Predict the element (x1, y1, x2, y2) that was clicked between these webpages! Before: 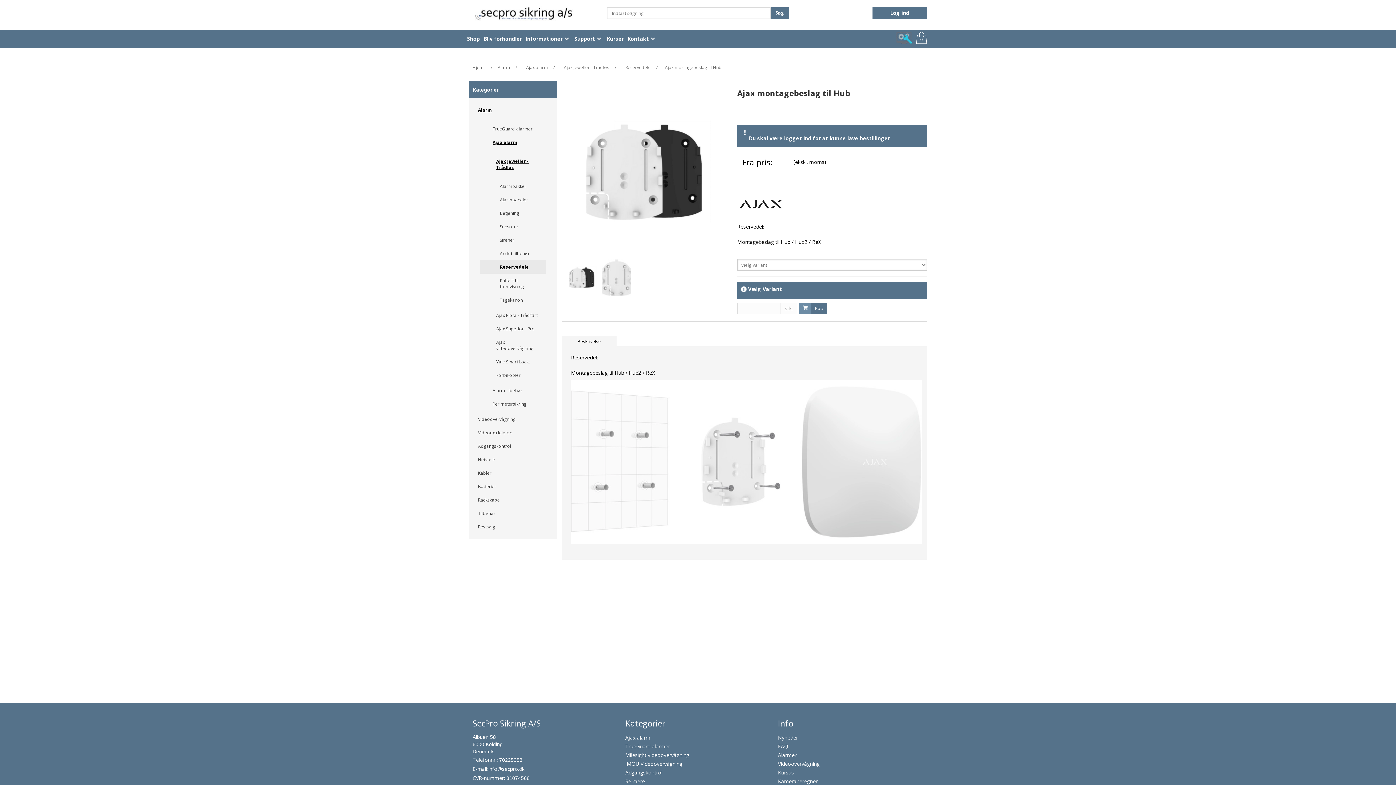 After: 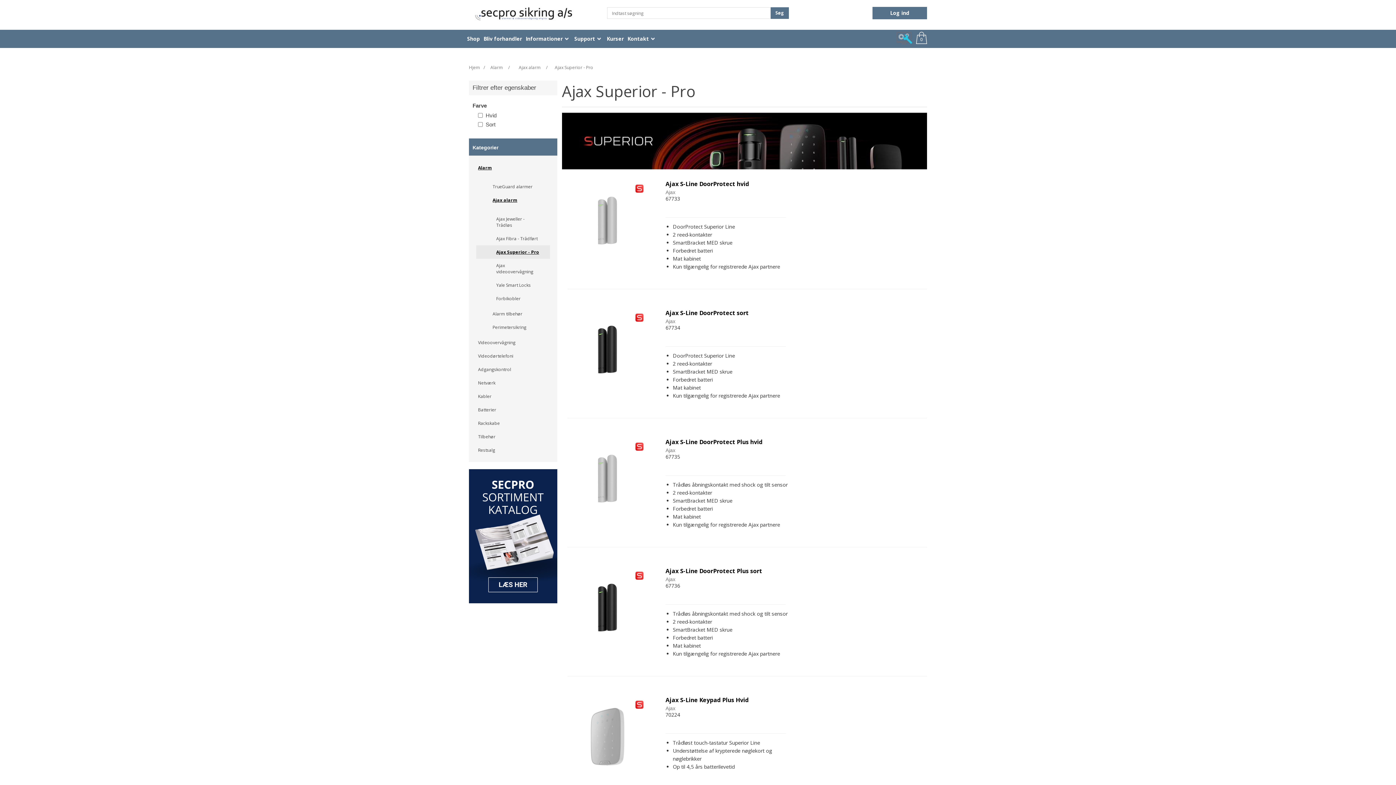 Action: bbox: (480, 322, 546, 335) label: Ajax Superior - Pro